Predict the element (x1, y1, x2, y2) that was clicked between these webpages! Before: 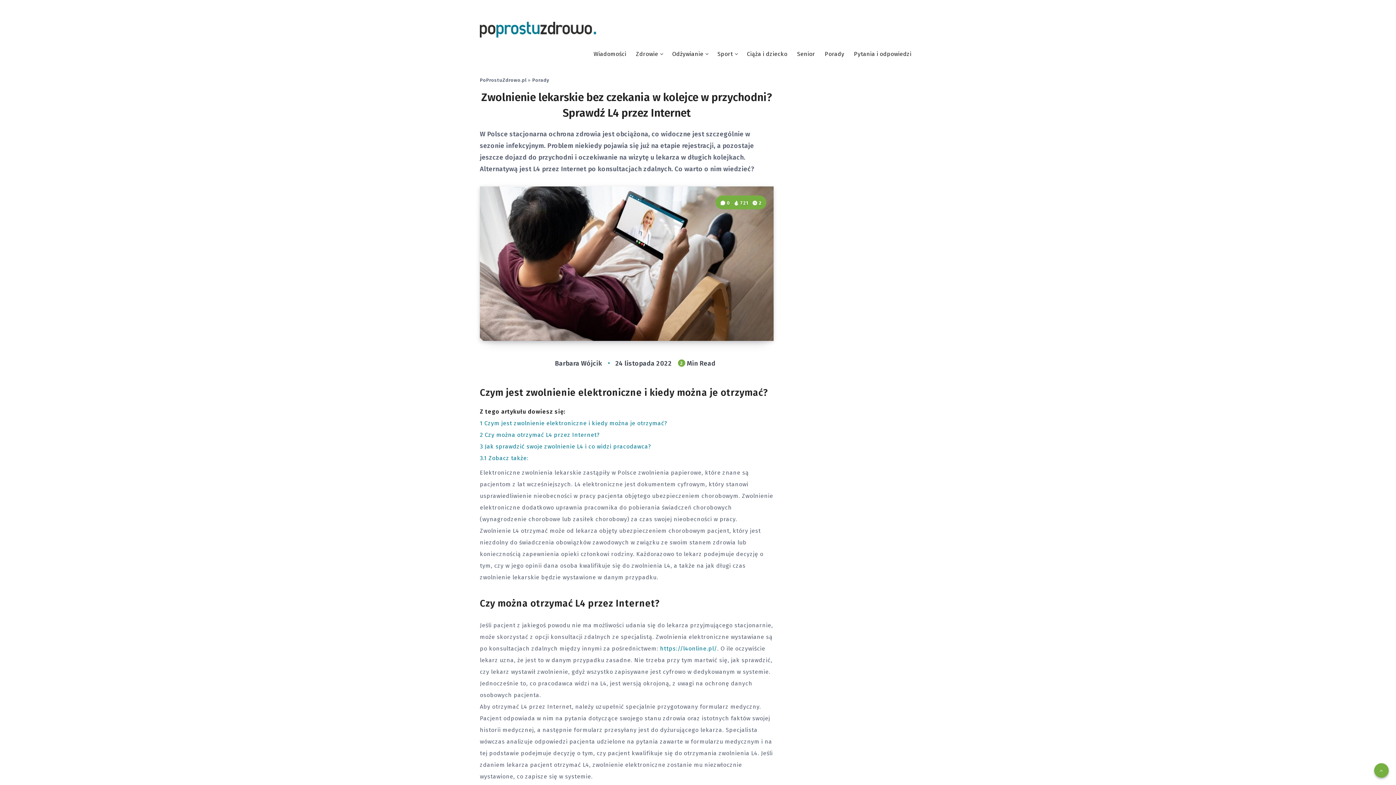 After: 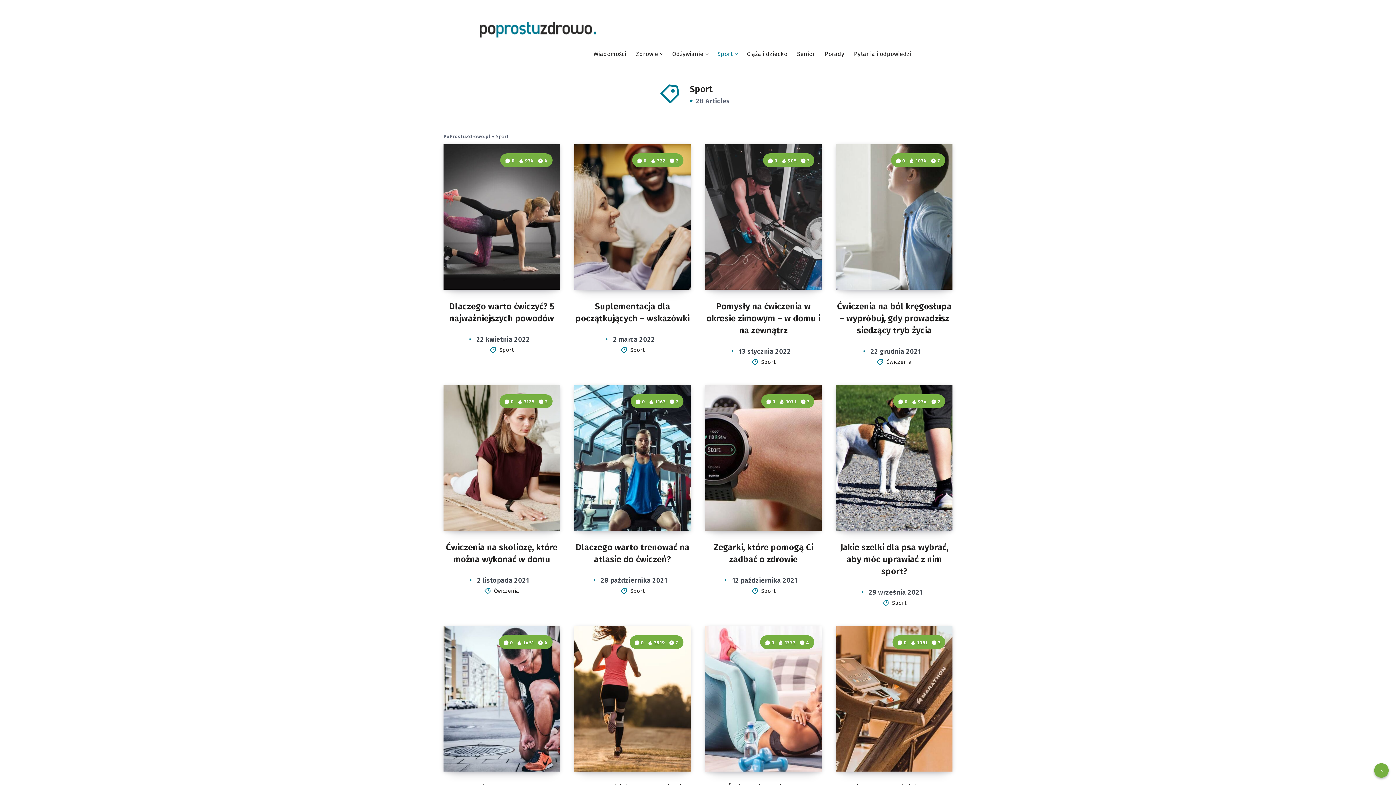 Action: label: Sport bbox: (717, 50, 733, 57)